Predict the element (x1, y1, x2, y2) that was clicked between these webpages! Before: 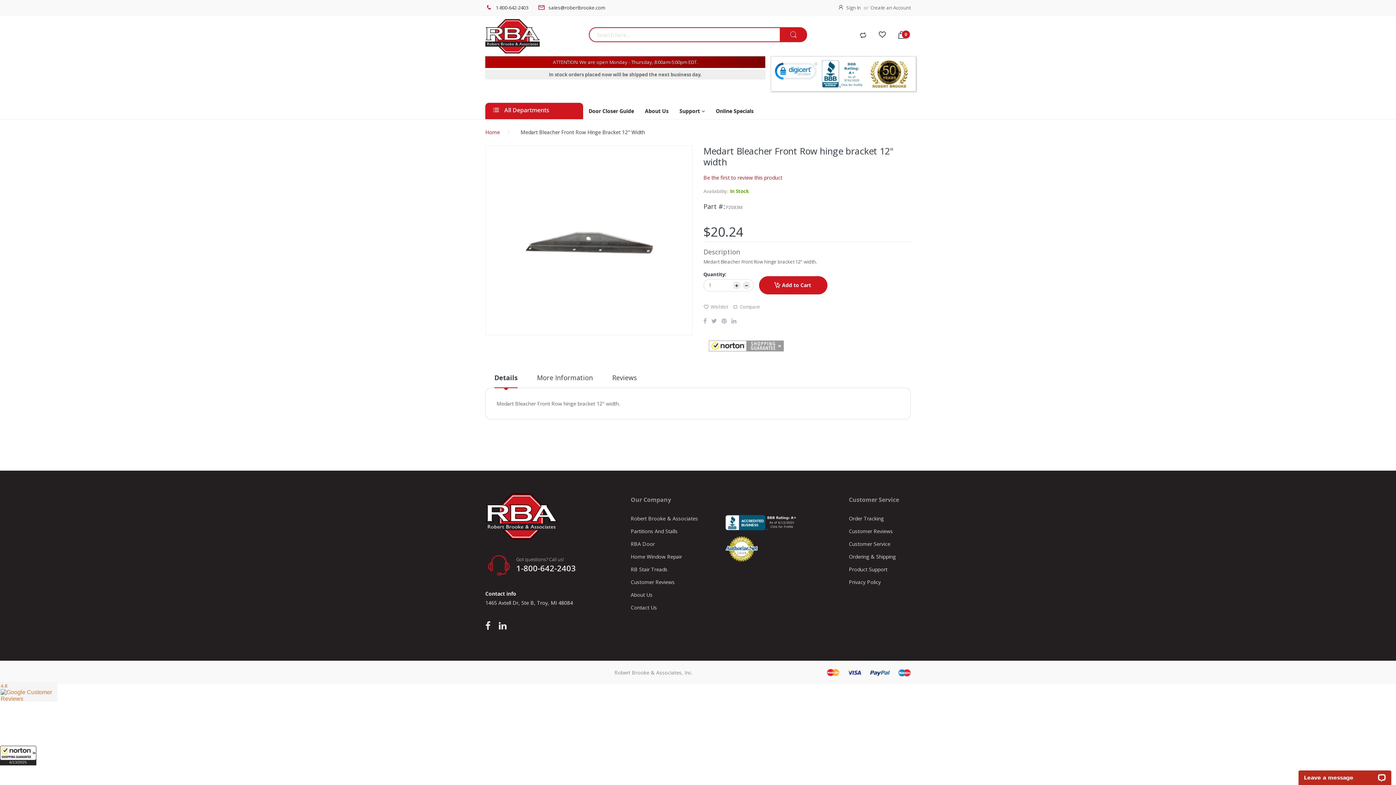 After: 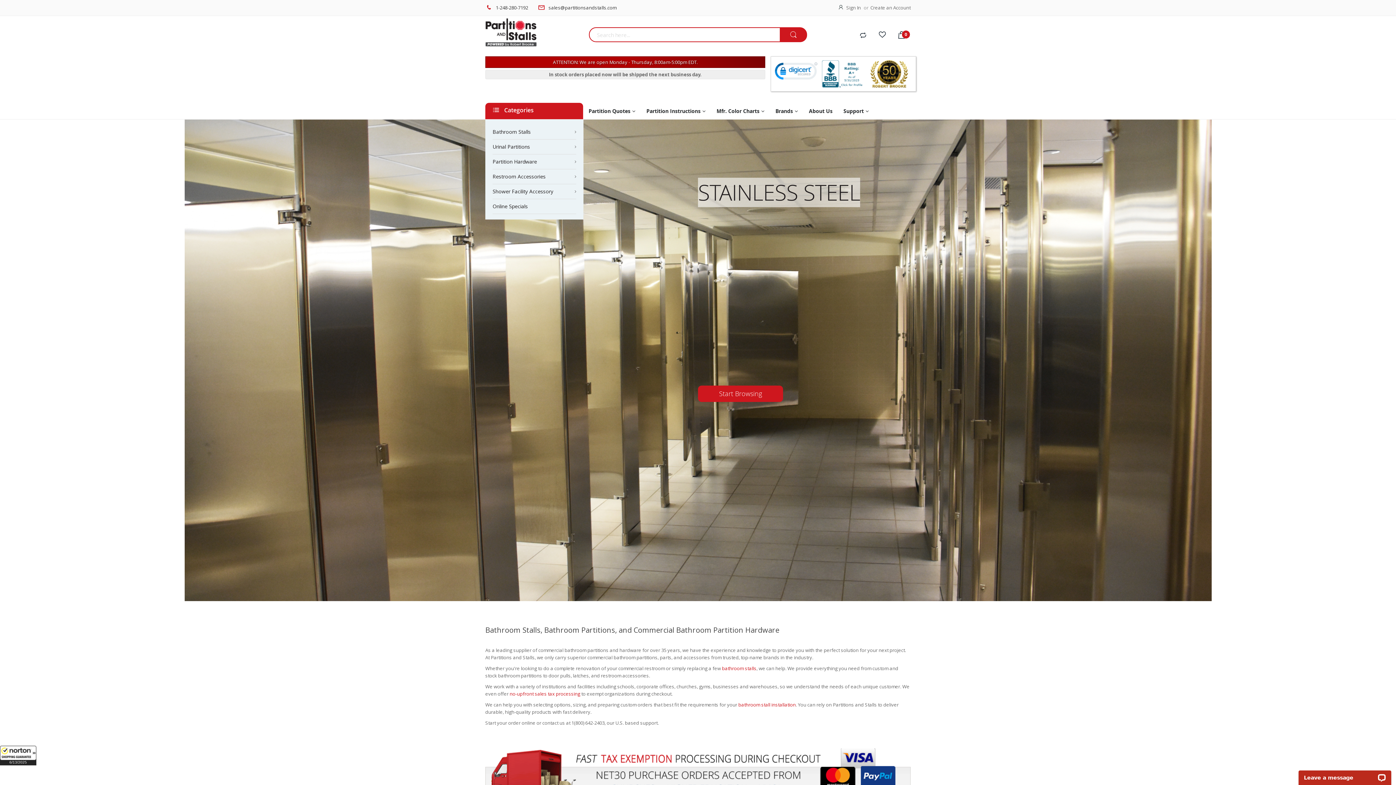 Action: bbox: (630, 528, 698, 540) label: Partitions And Stalls